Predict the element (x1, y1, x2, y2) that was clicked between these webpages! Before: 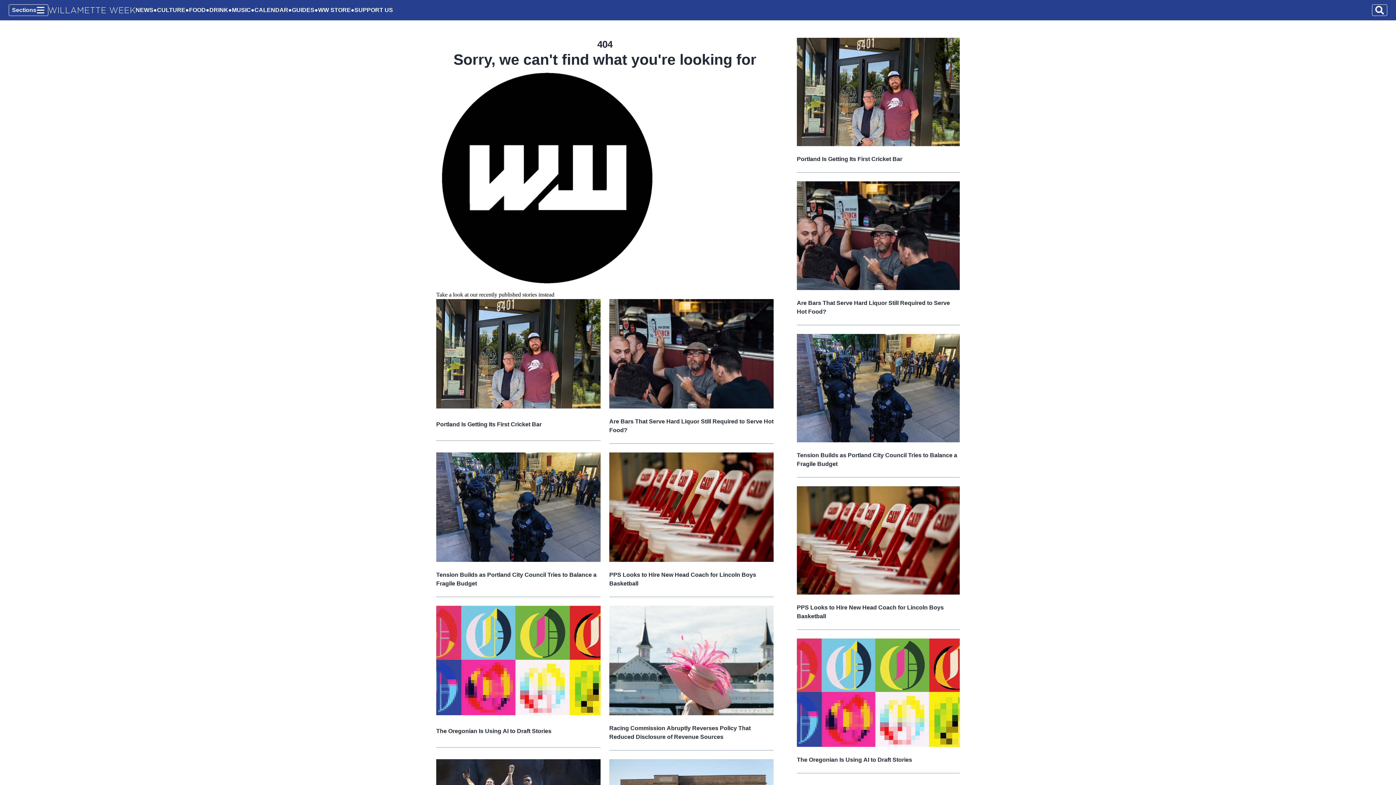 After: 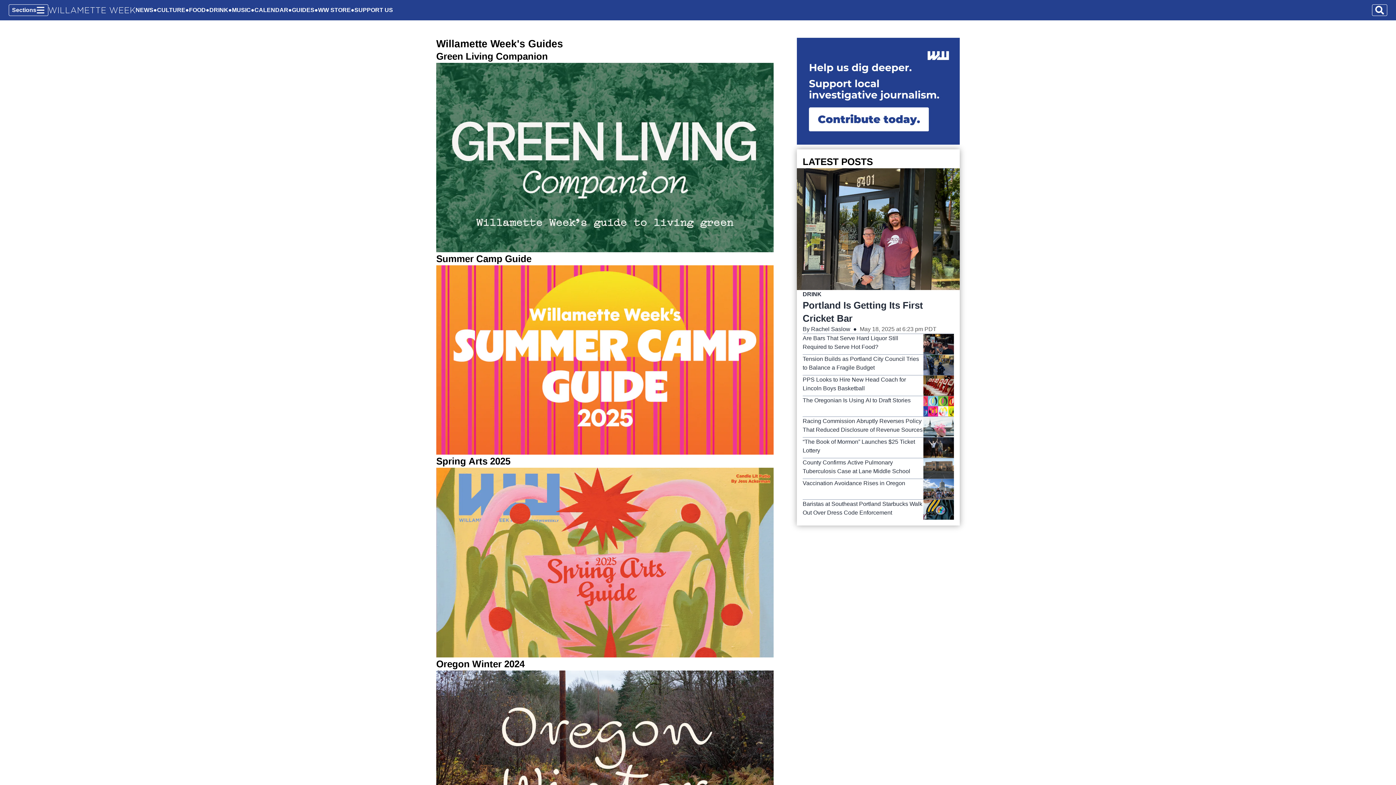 Action: bbox: (292, 5, 314, 14) label: GUIDES